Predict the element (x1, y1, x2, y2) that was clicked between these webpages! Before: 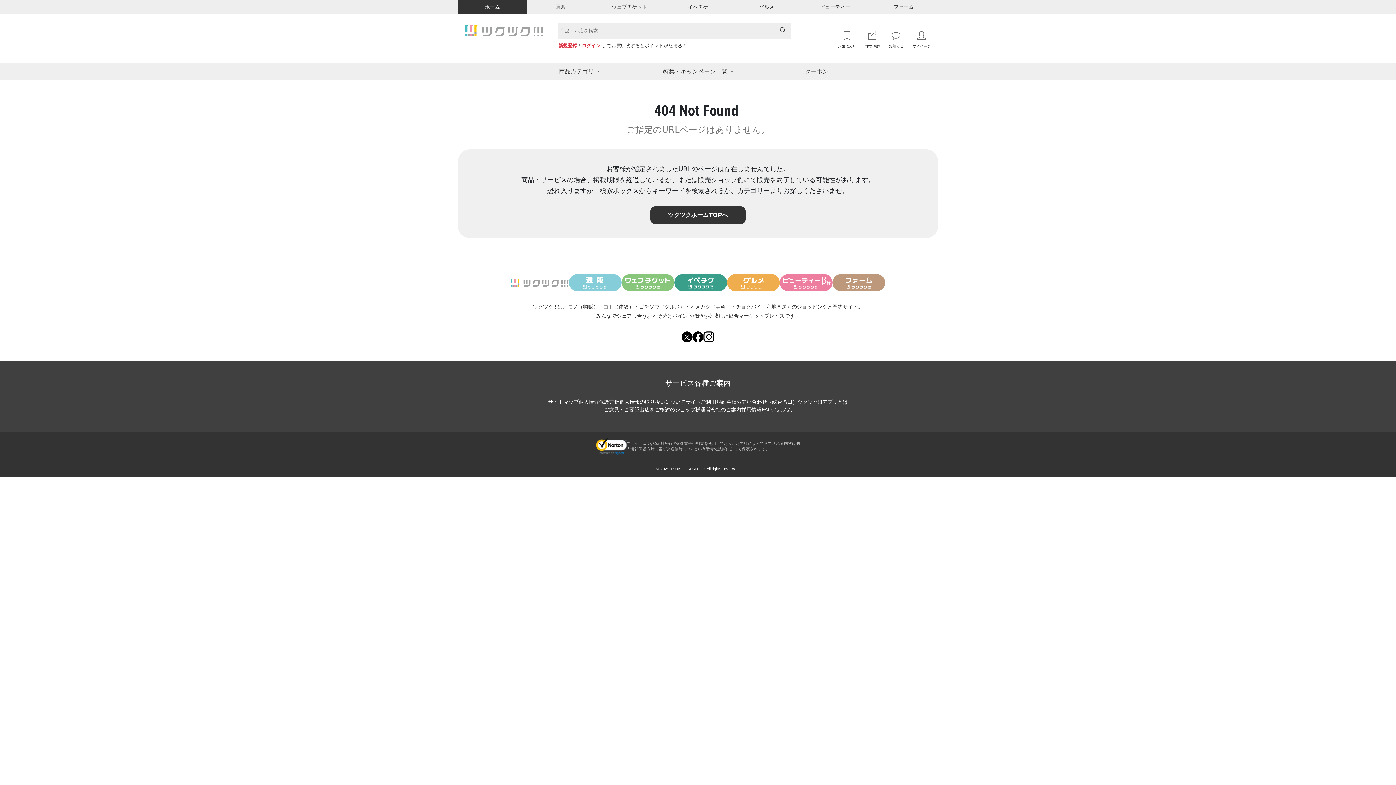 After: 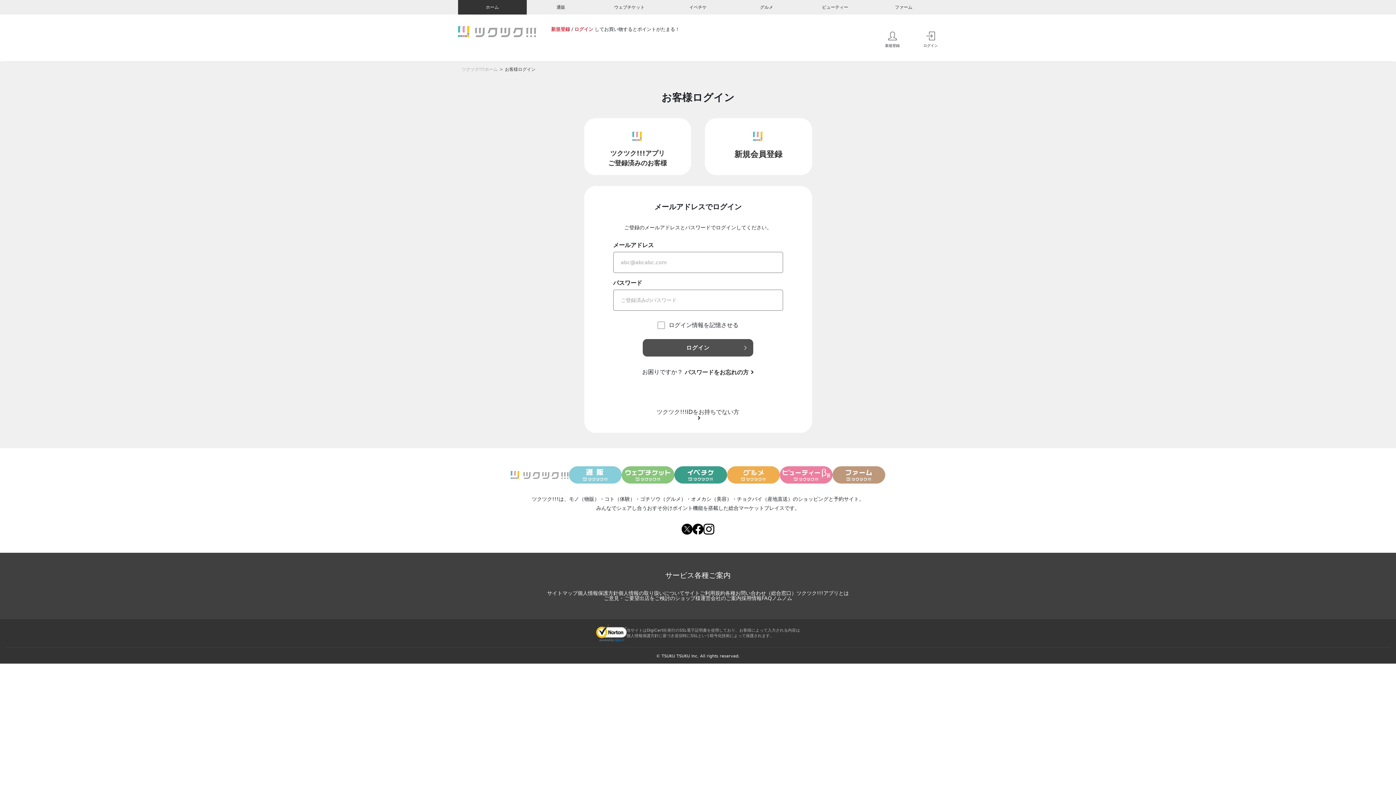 Action: bbox: (604, 407, 639, 412) label: ご意見・ご要望